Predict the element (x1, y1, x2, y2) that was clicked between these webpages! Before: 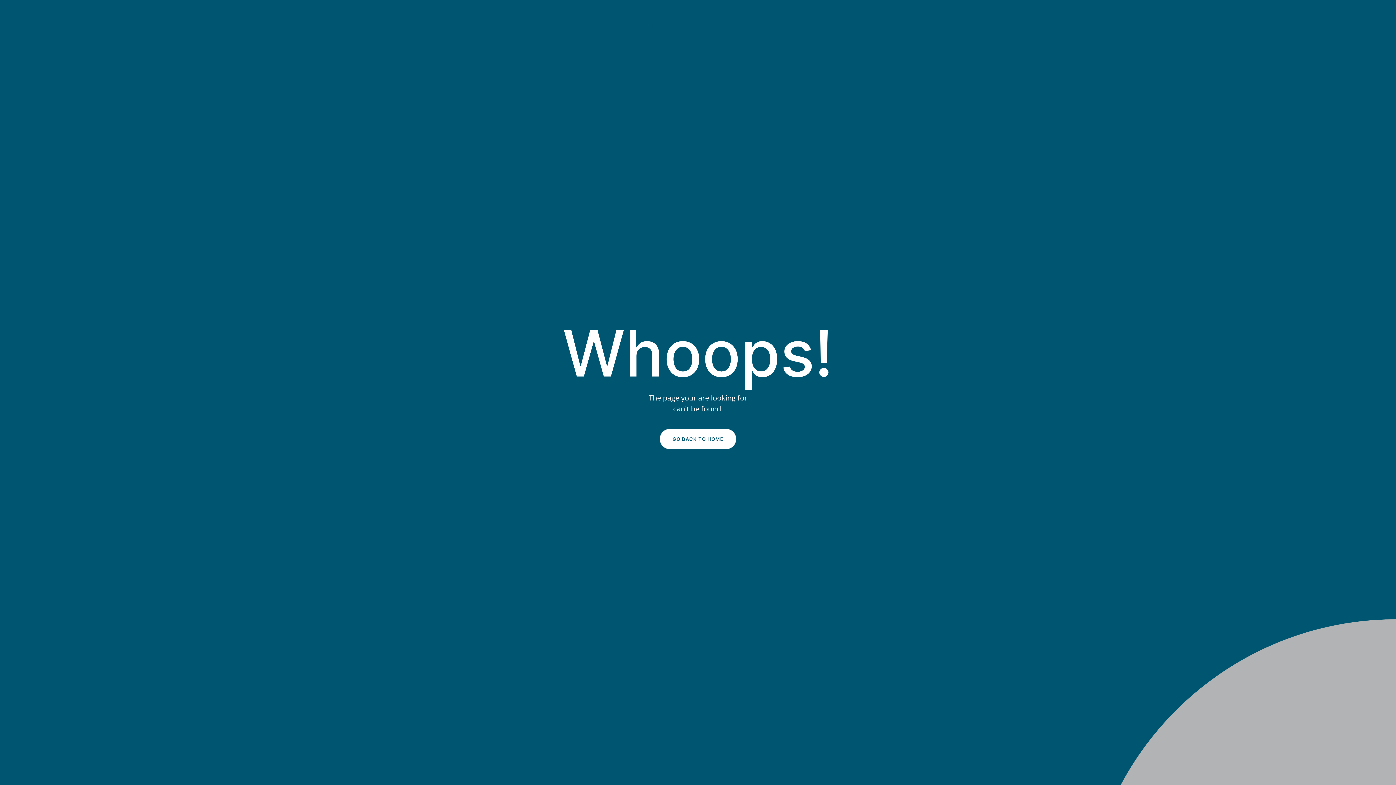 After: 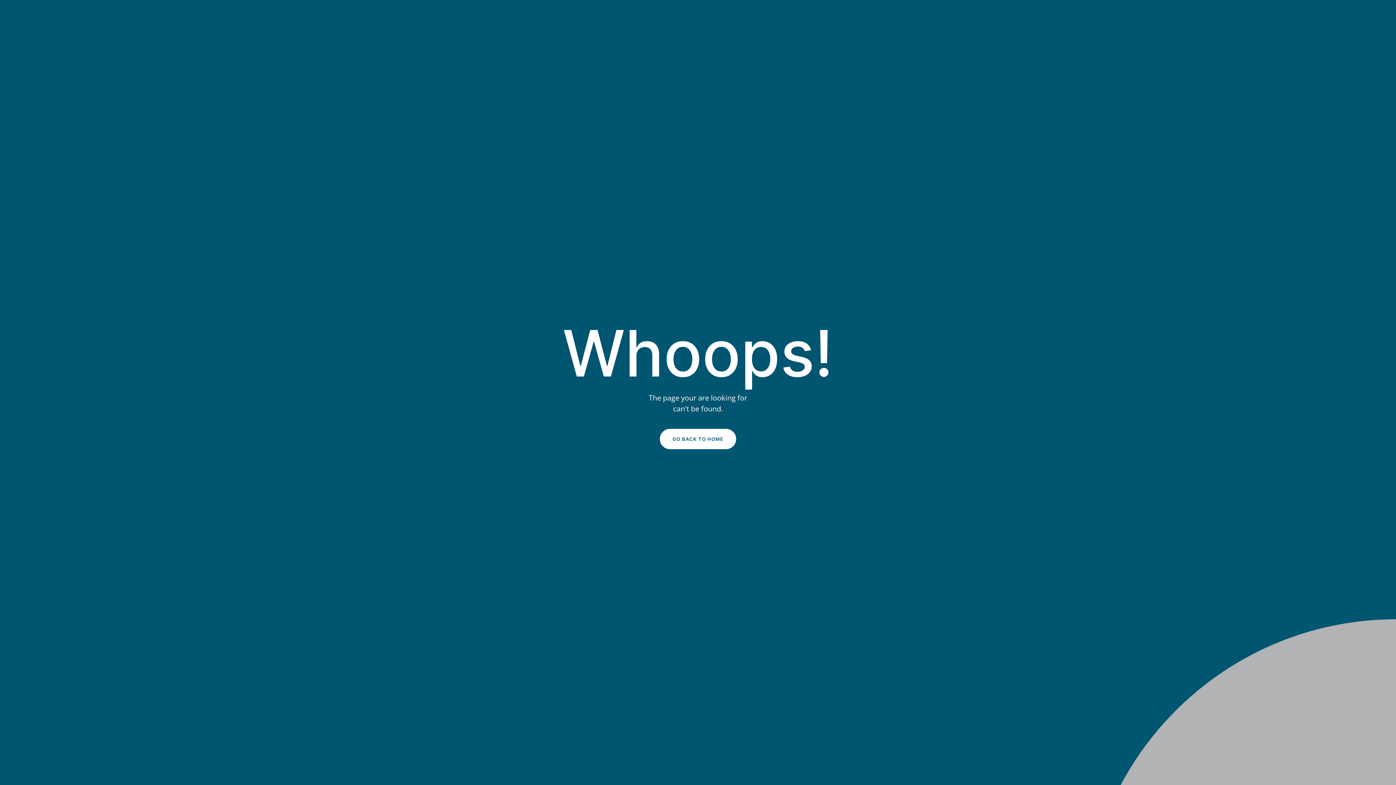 Action: bbox: (660, 429, 736, 449) label: GO BACK TO HOME